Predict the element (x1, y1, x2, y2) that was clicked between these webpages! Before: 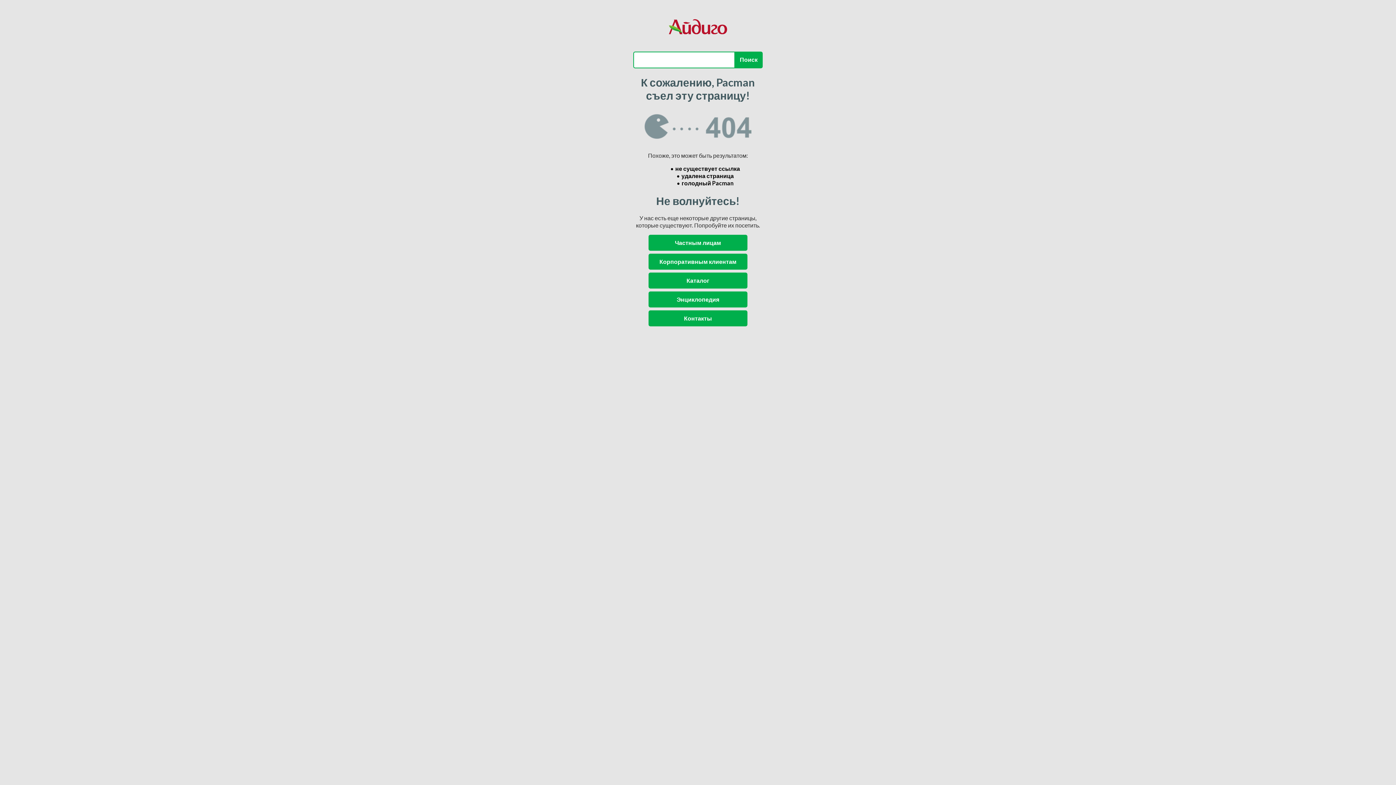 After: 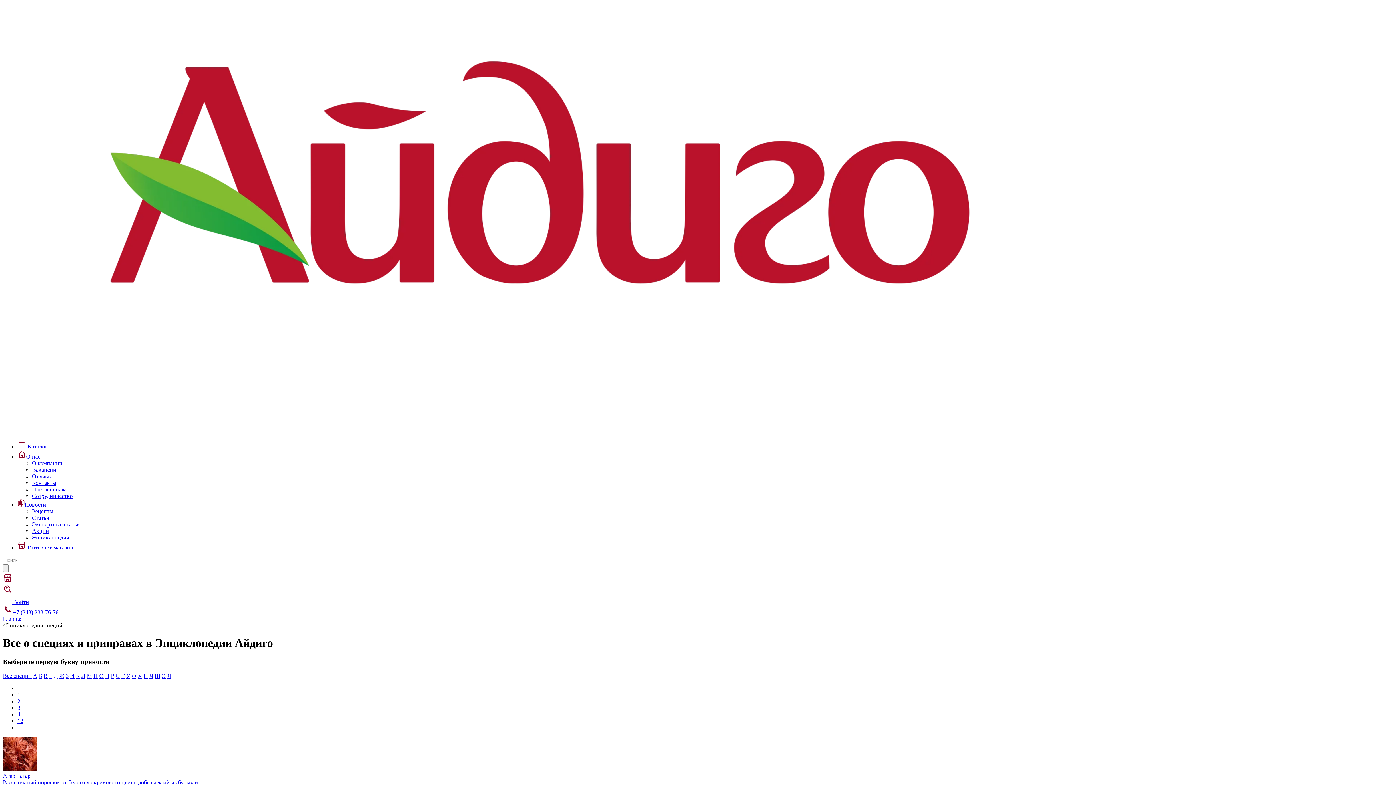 Action: label: Энциклопедия bbox: (648, 291, 747, 307)